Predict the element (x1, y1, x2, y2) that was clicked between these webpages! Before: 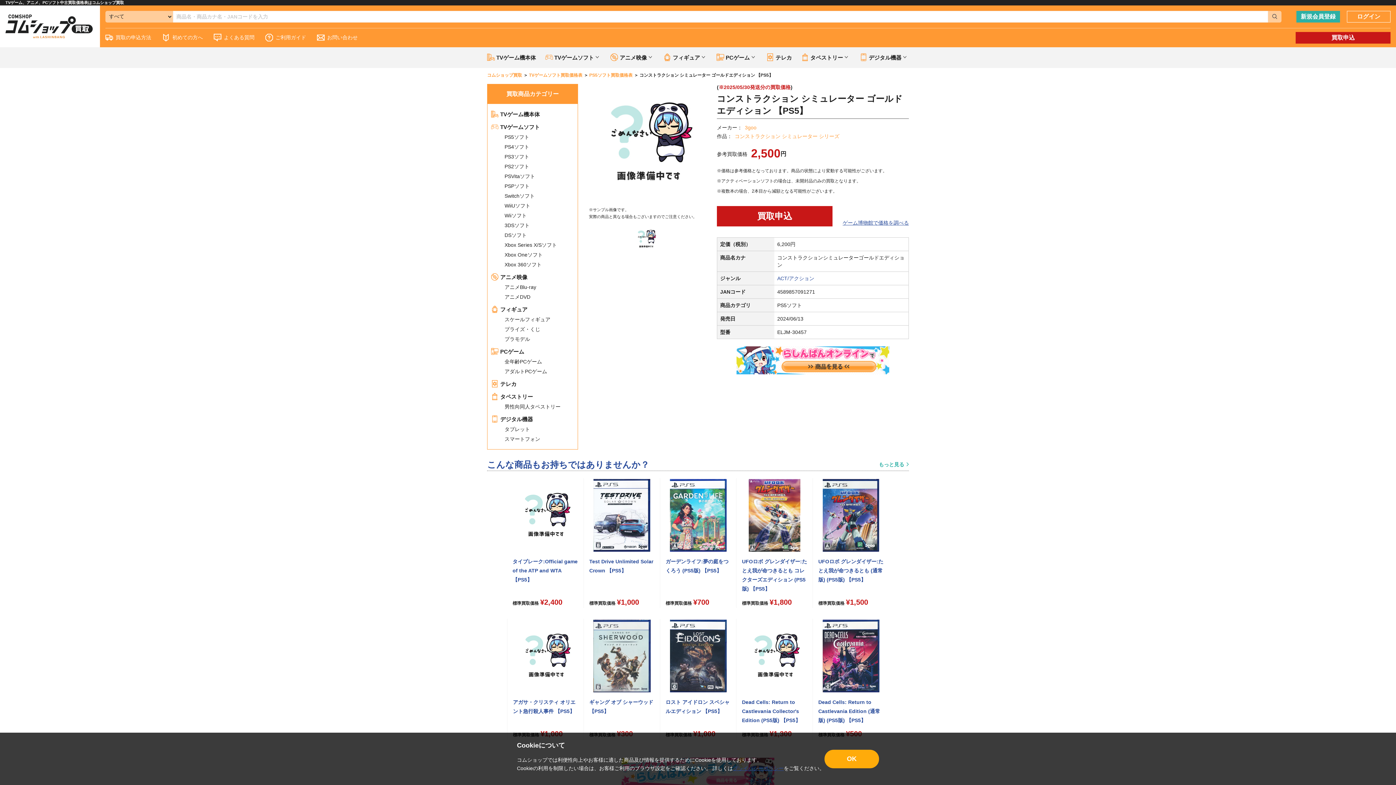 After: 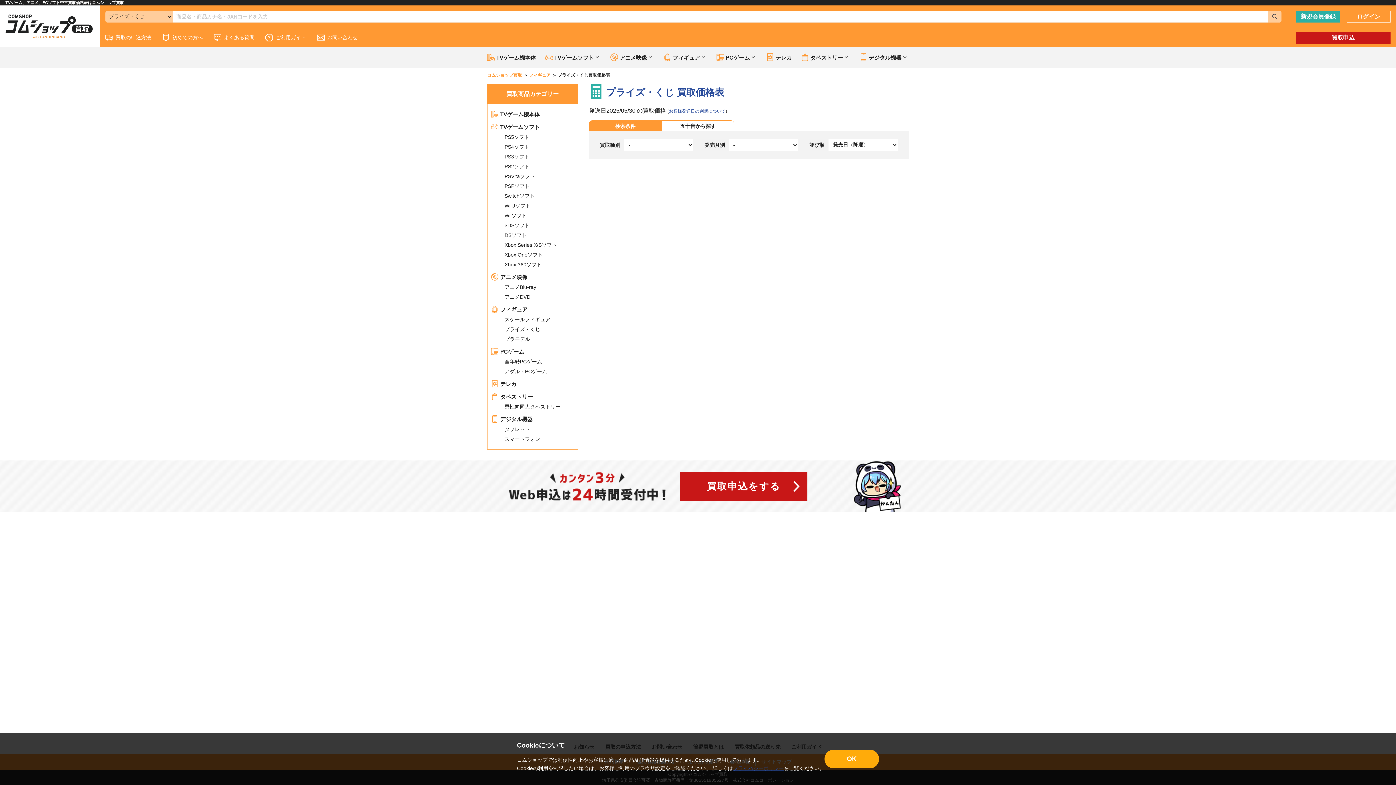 Action: bbox: (504, 326, 540, 332) label: プライズ・くじ